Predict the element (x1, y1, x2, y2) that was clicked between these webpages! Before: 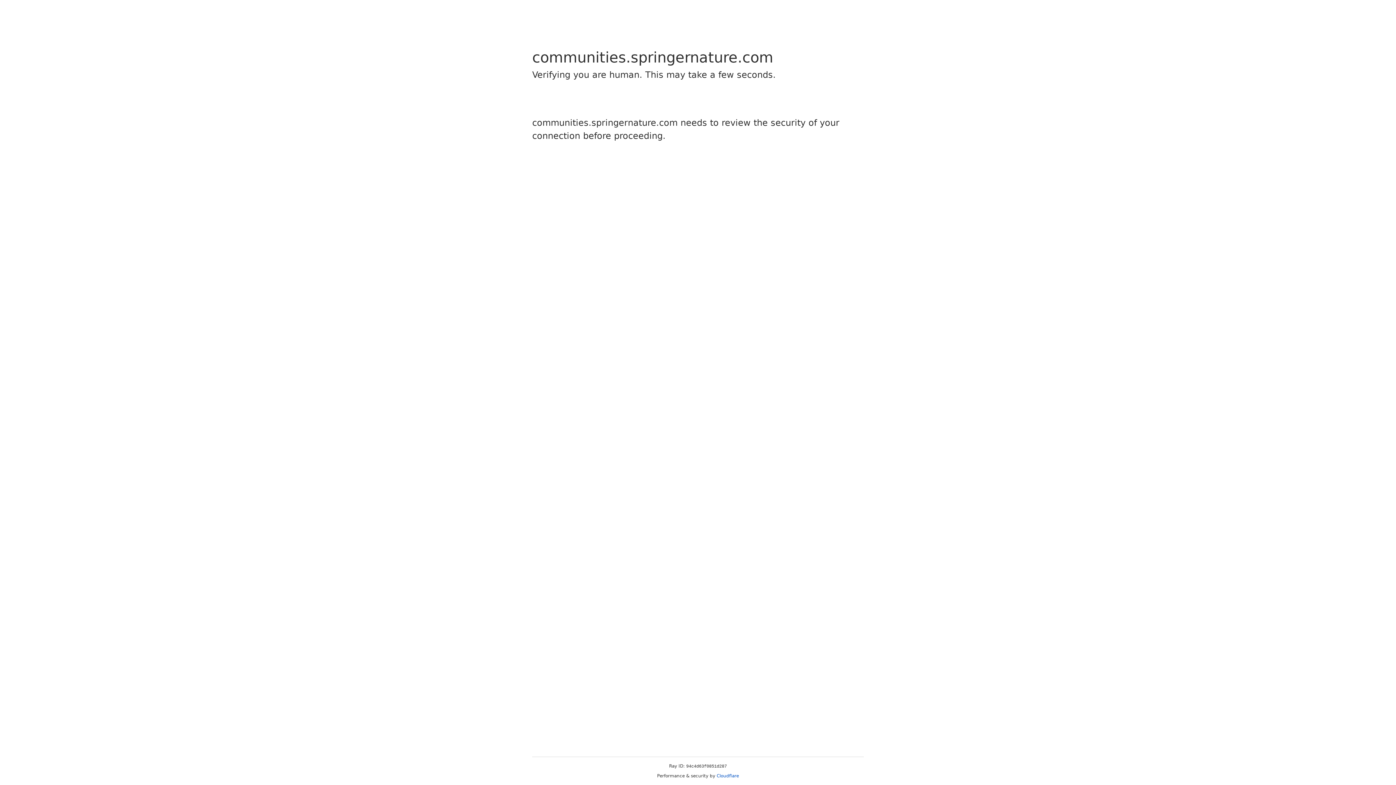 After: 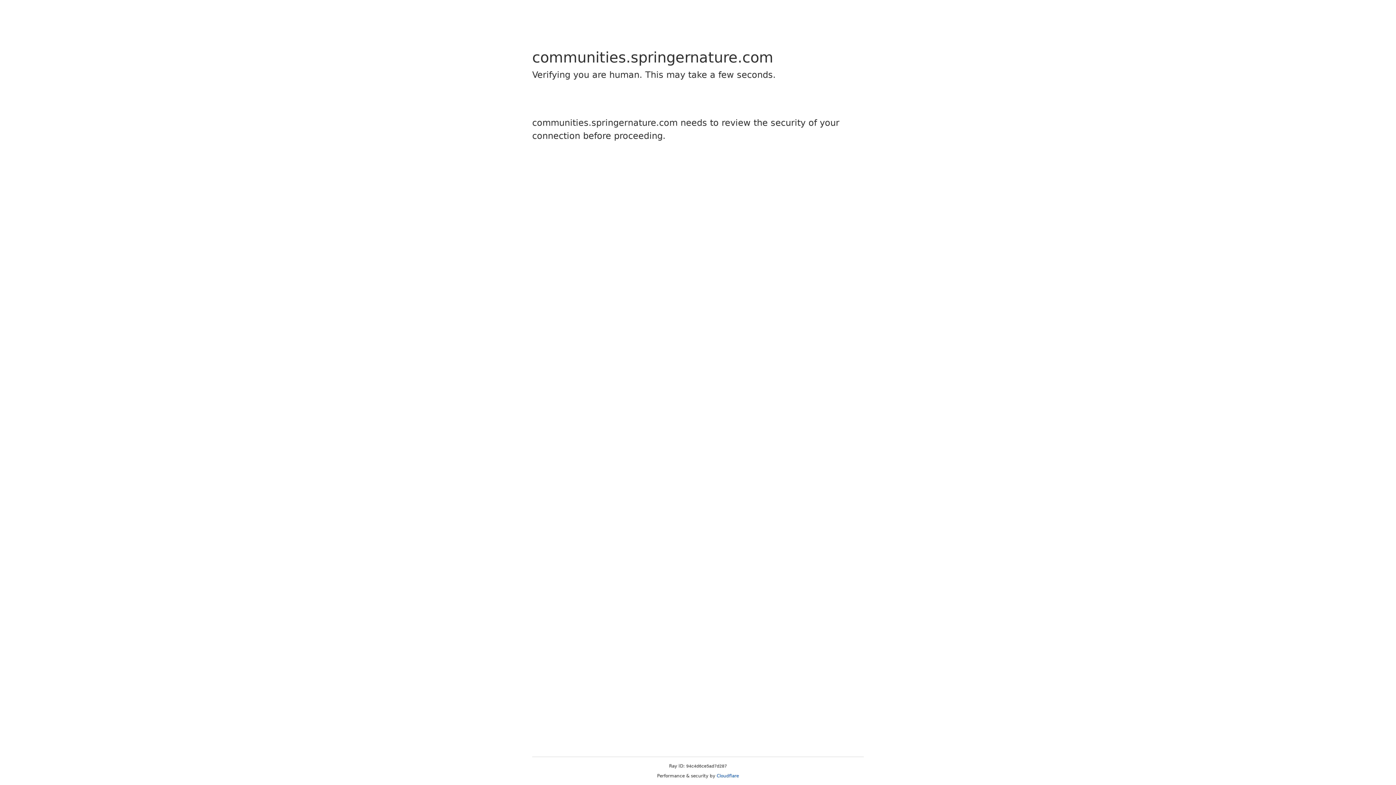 Action: label: Cloudflare bbox: (716, 773, 739, 778)